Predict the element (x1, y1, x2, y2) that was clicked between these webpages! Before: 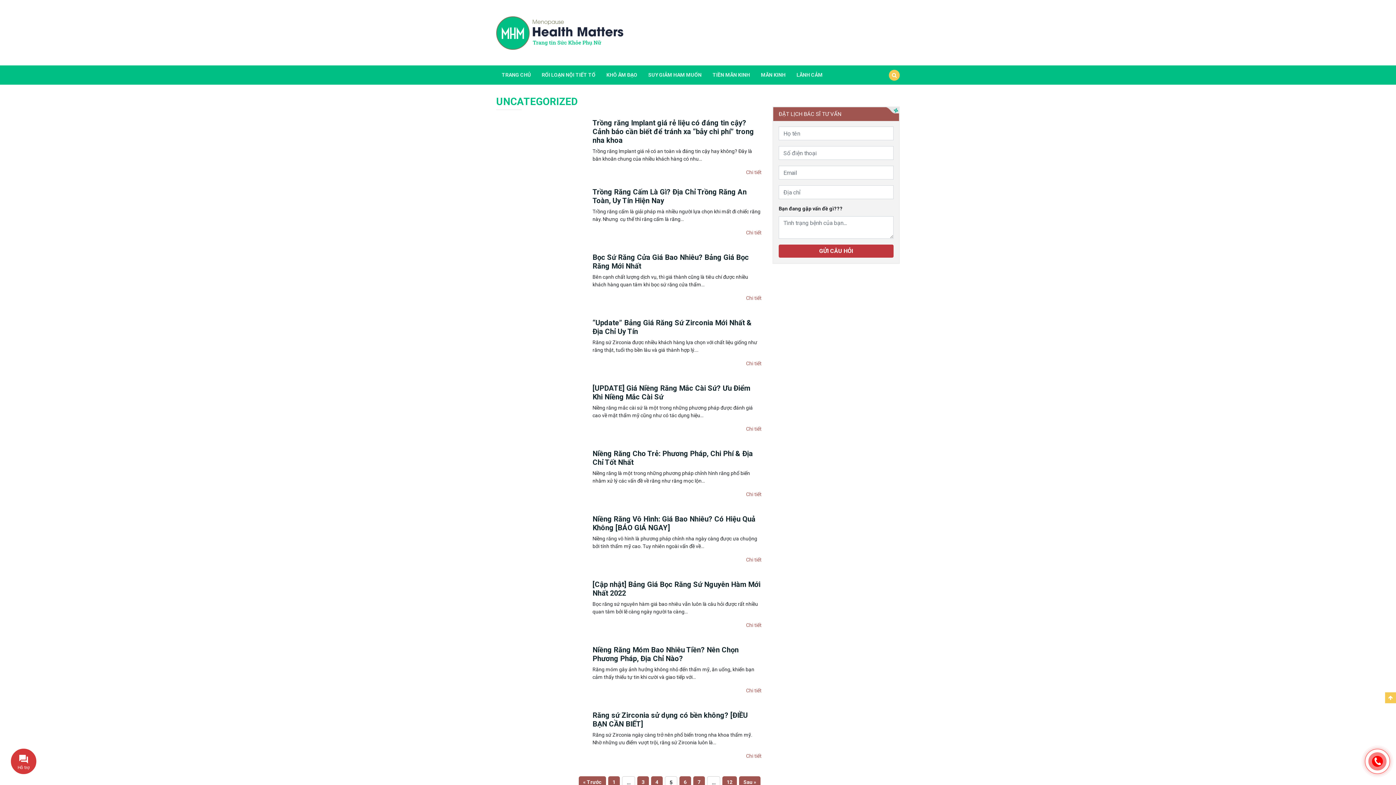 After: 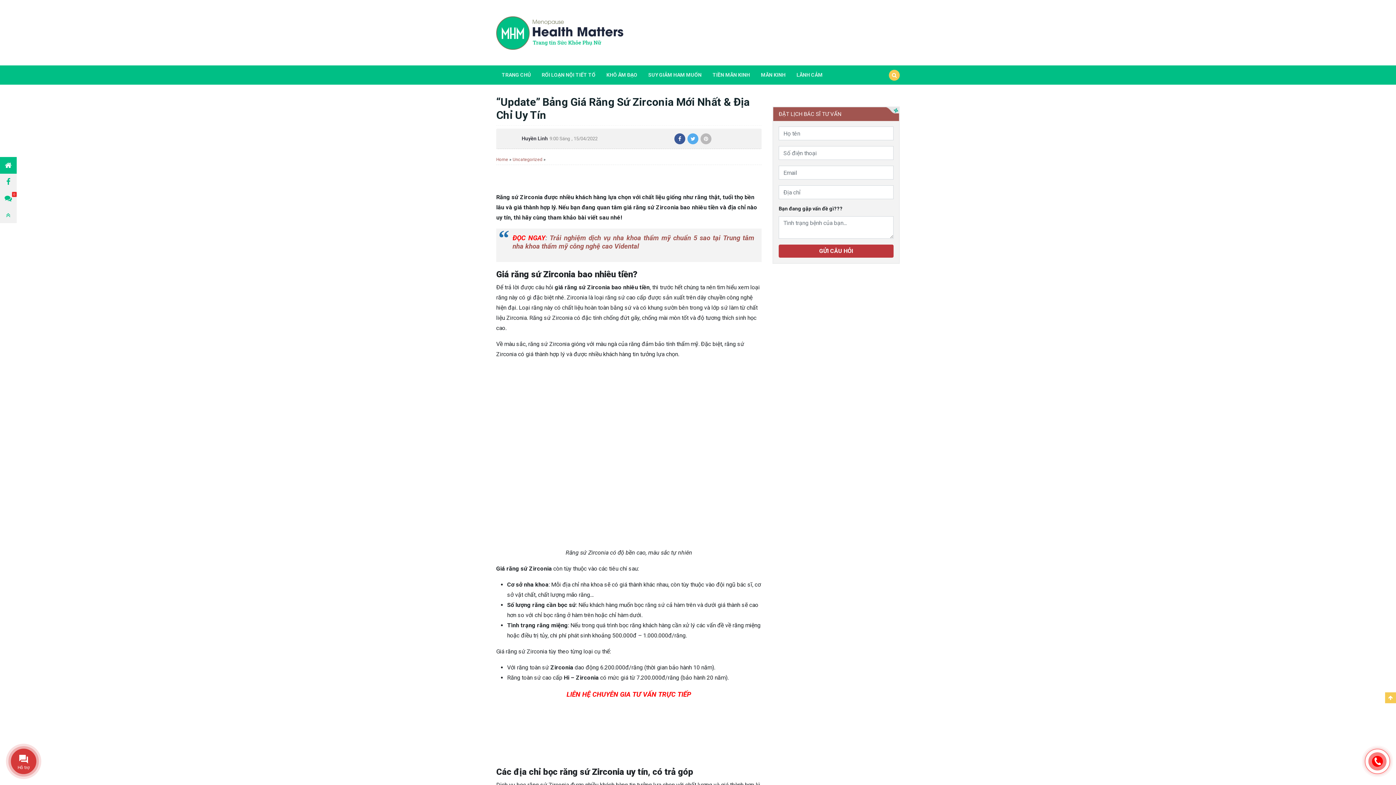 Action: bbox: (496, 318, 589, 378)